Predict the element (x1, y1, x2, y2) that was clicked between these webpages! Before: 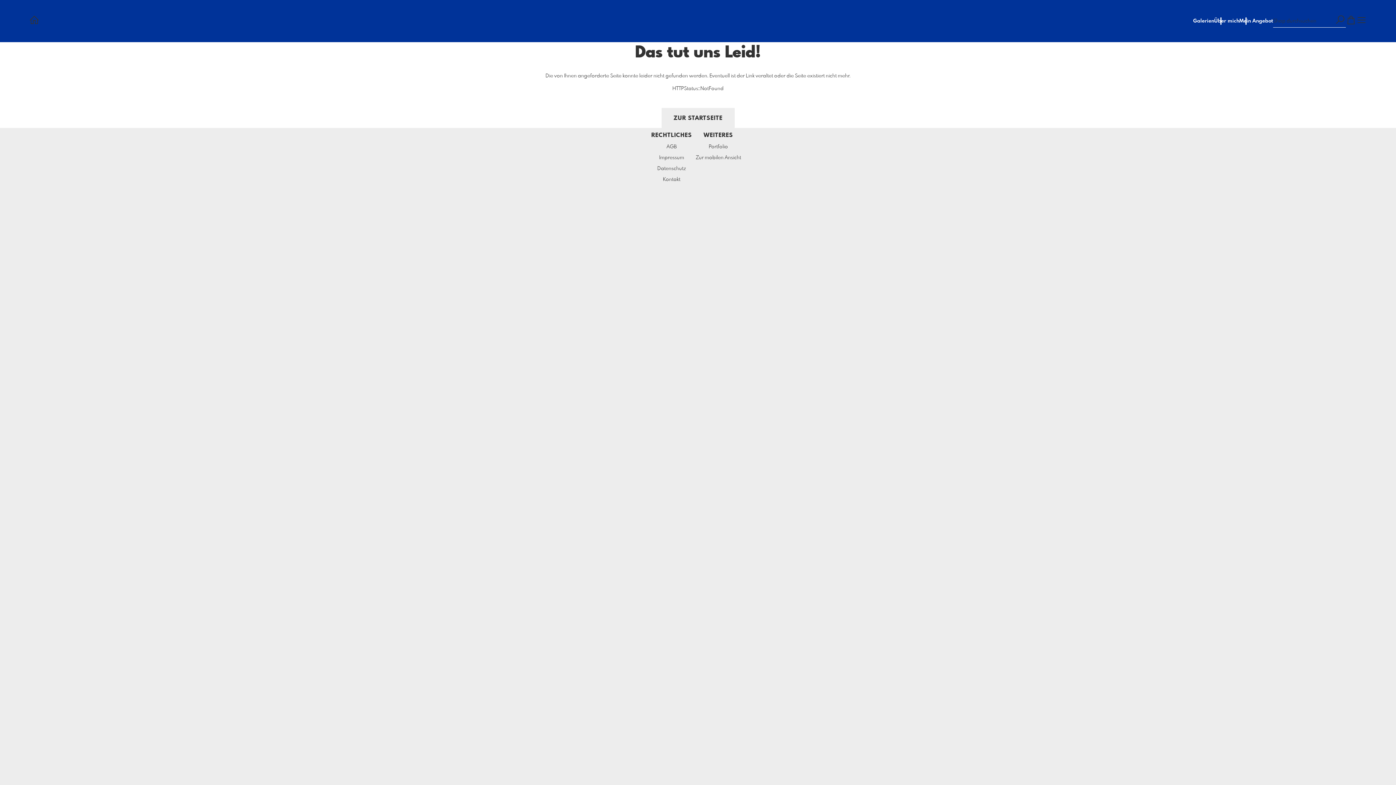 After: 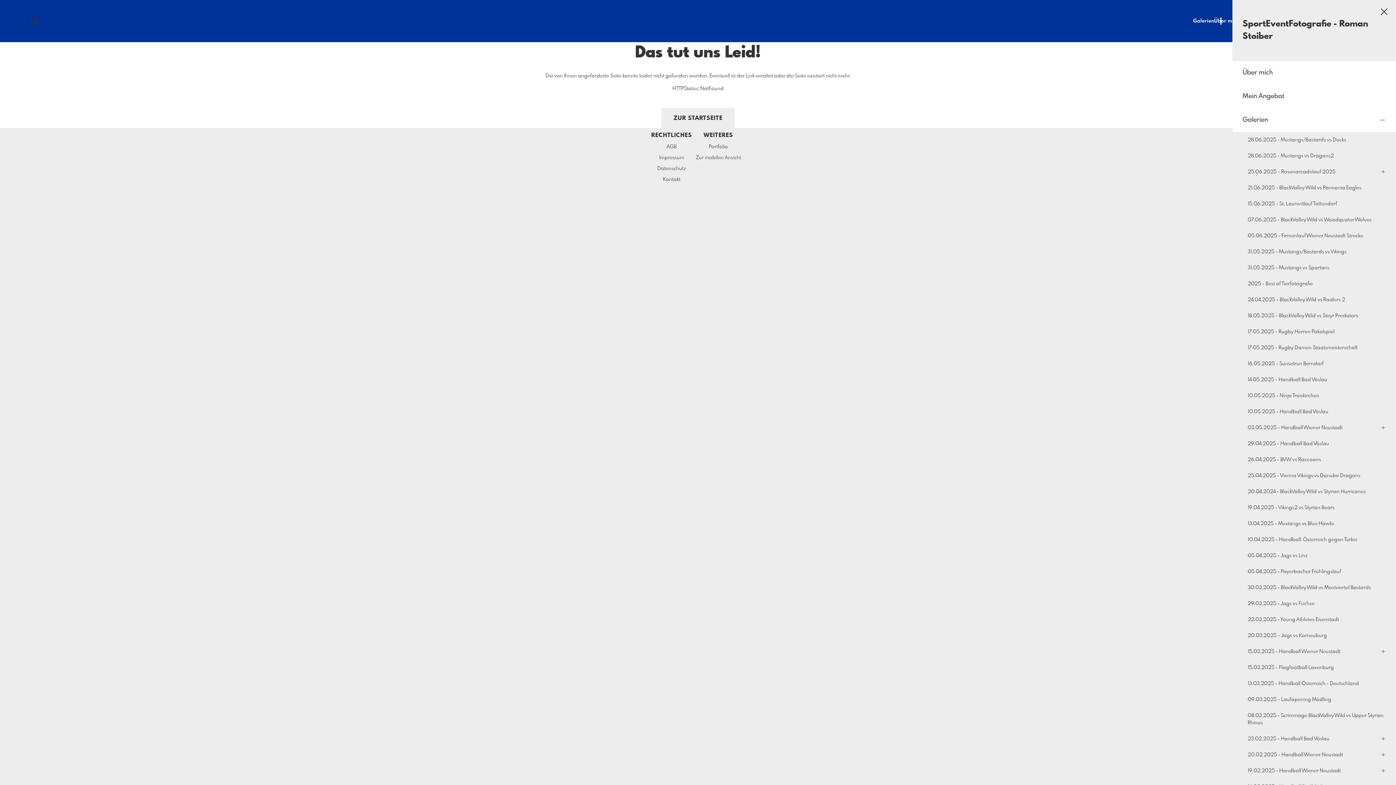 Action: bbox: (1356, 14, 1367, 27)